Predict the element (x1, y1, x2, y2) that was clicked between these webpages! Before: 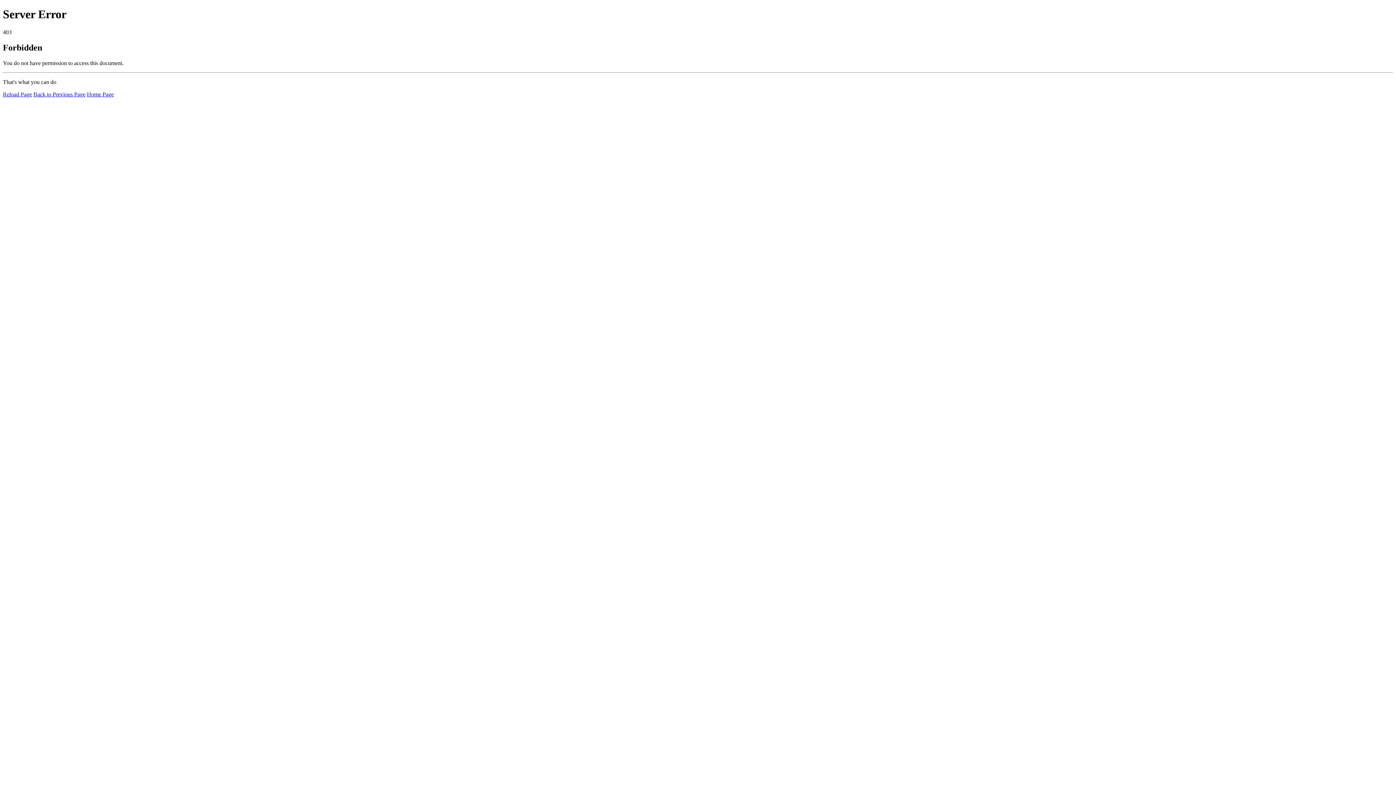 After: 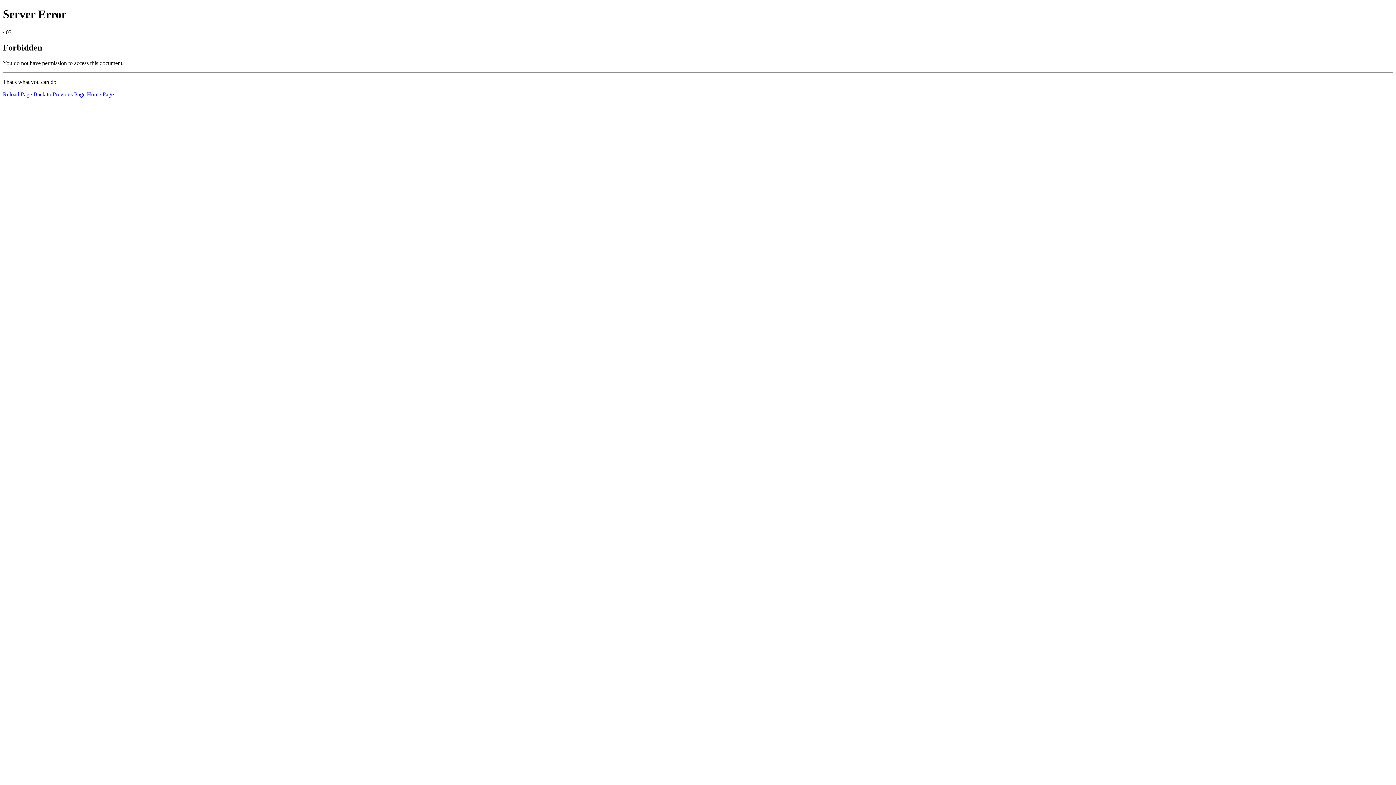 Action: bbox: (2, 91, 32, 97) label: Reload Page